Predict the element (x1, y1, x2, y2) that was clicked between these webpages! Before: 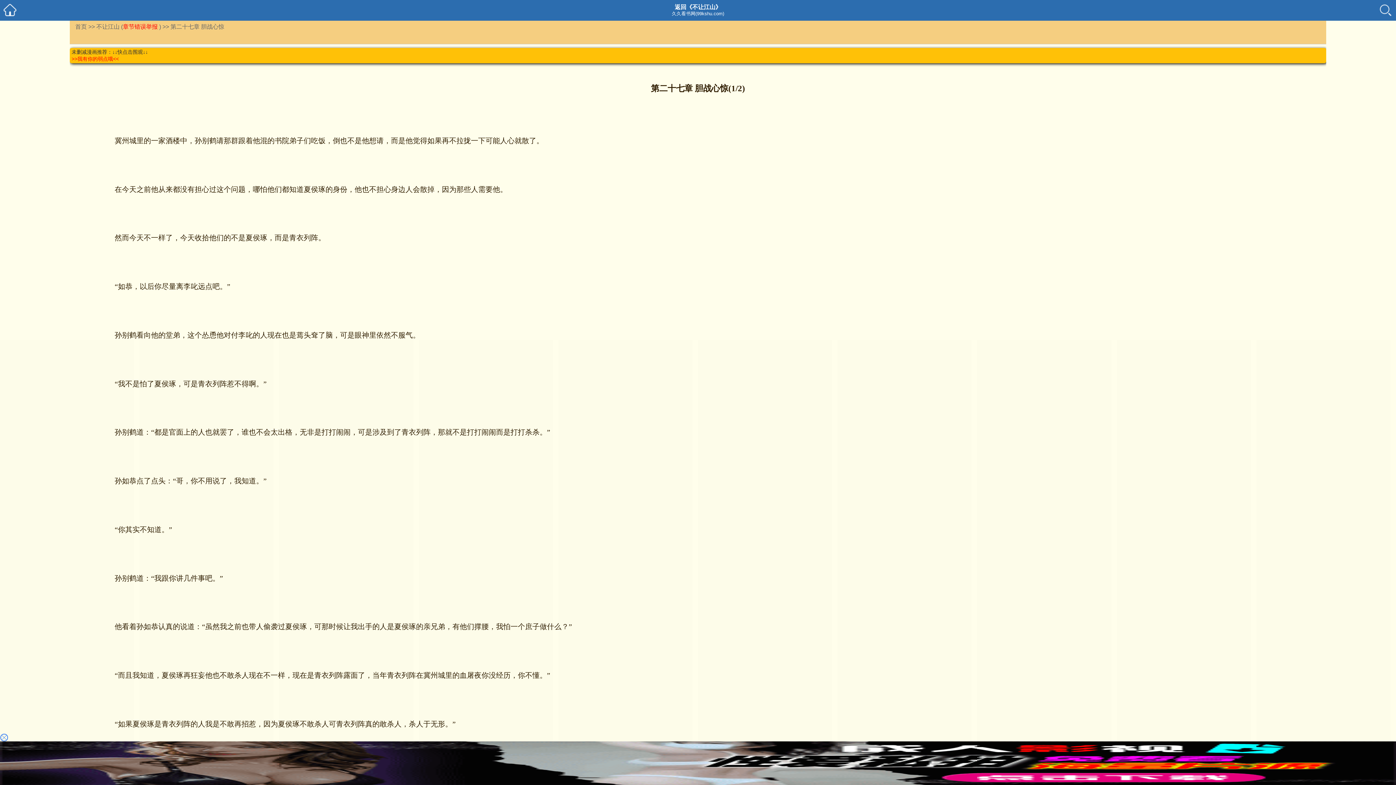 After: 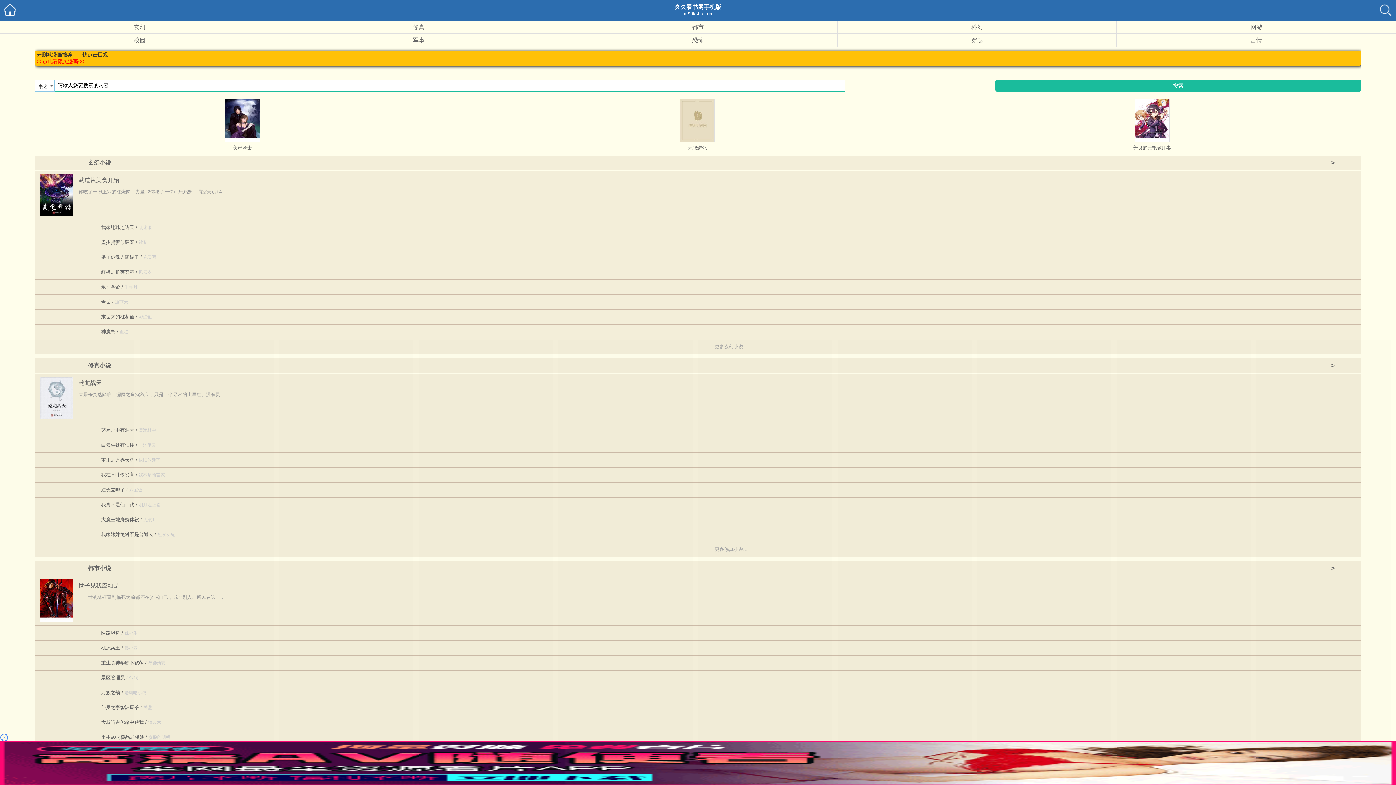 Action: label: 首页 bbox: (75, 23, 86, 29)